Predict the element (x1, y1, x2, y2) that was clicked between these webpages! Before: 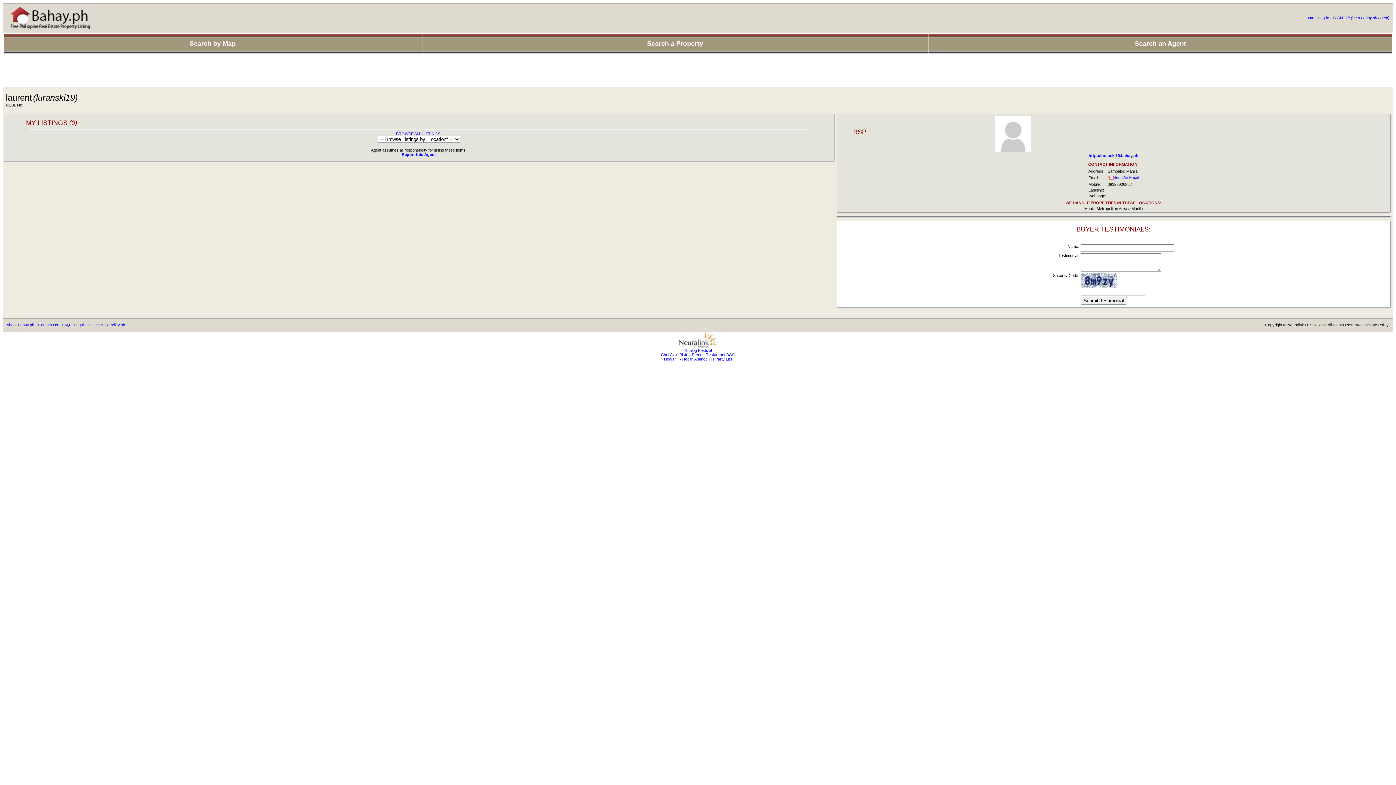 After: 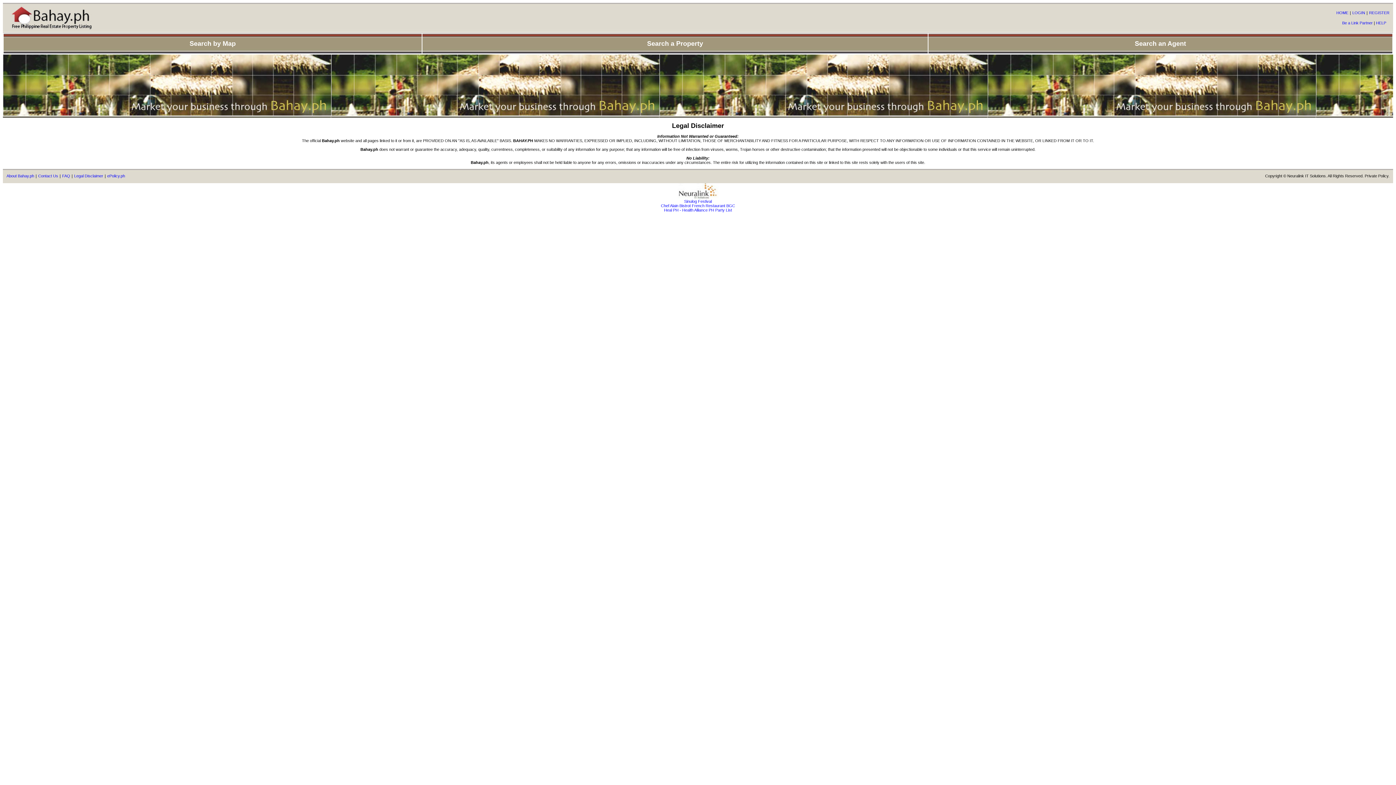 Action: bbox: (74, 322, 103, 327) label: Legal Disclaimer